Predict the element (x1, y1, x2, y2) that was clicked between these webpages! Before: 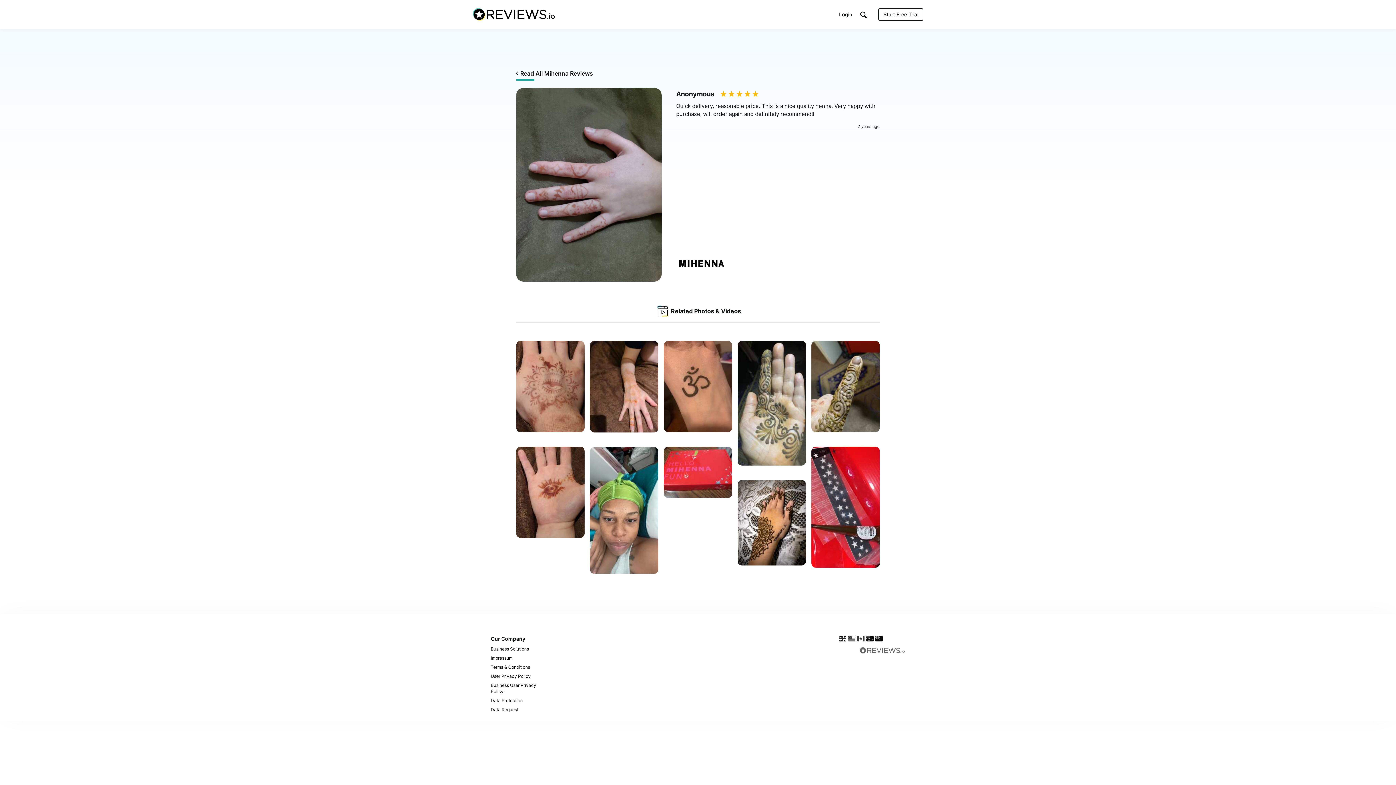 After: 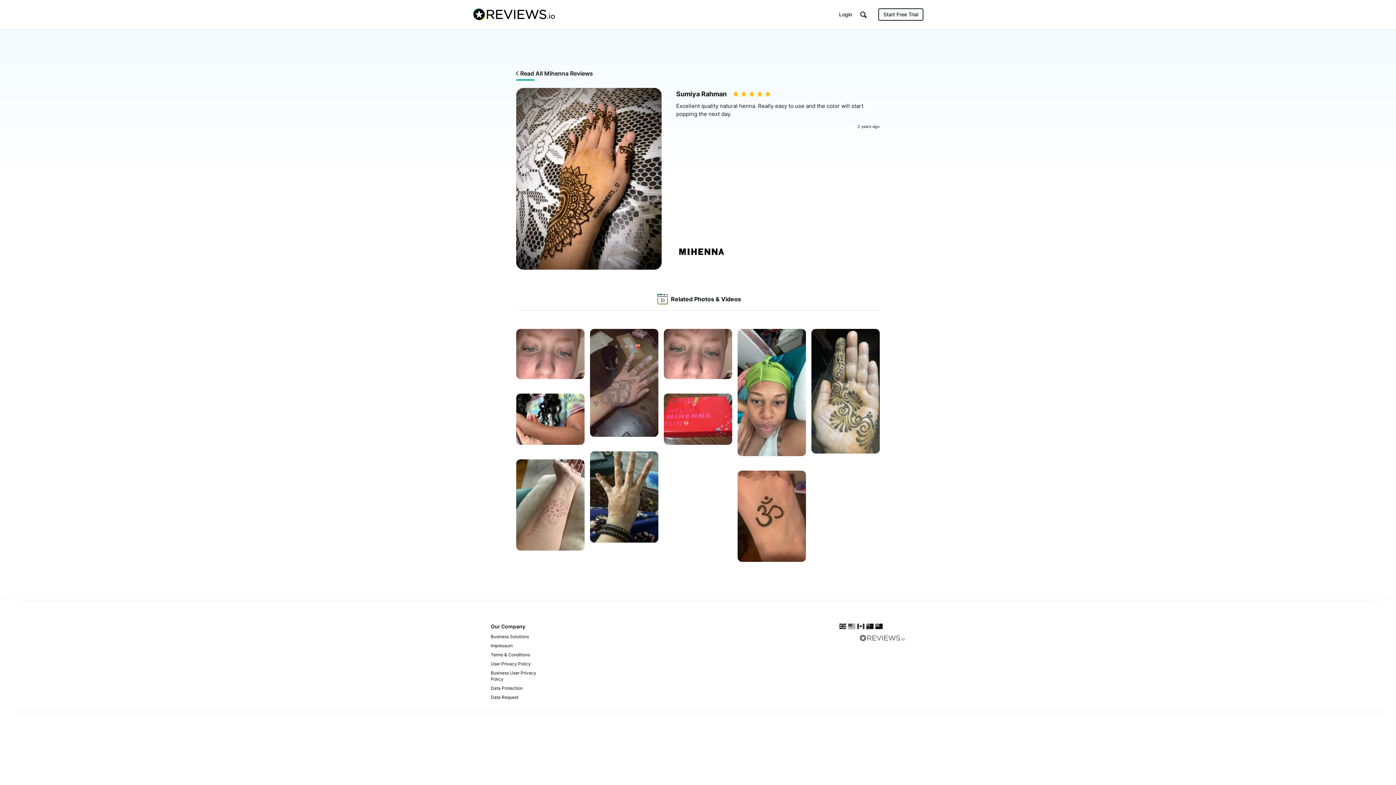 Action: bbox: (737, 480, 806, 567) label: Mihenna
    
by Sumiya Rahman